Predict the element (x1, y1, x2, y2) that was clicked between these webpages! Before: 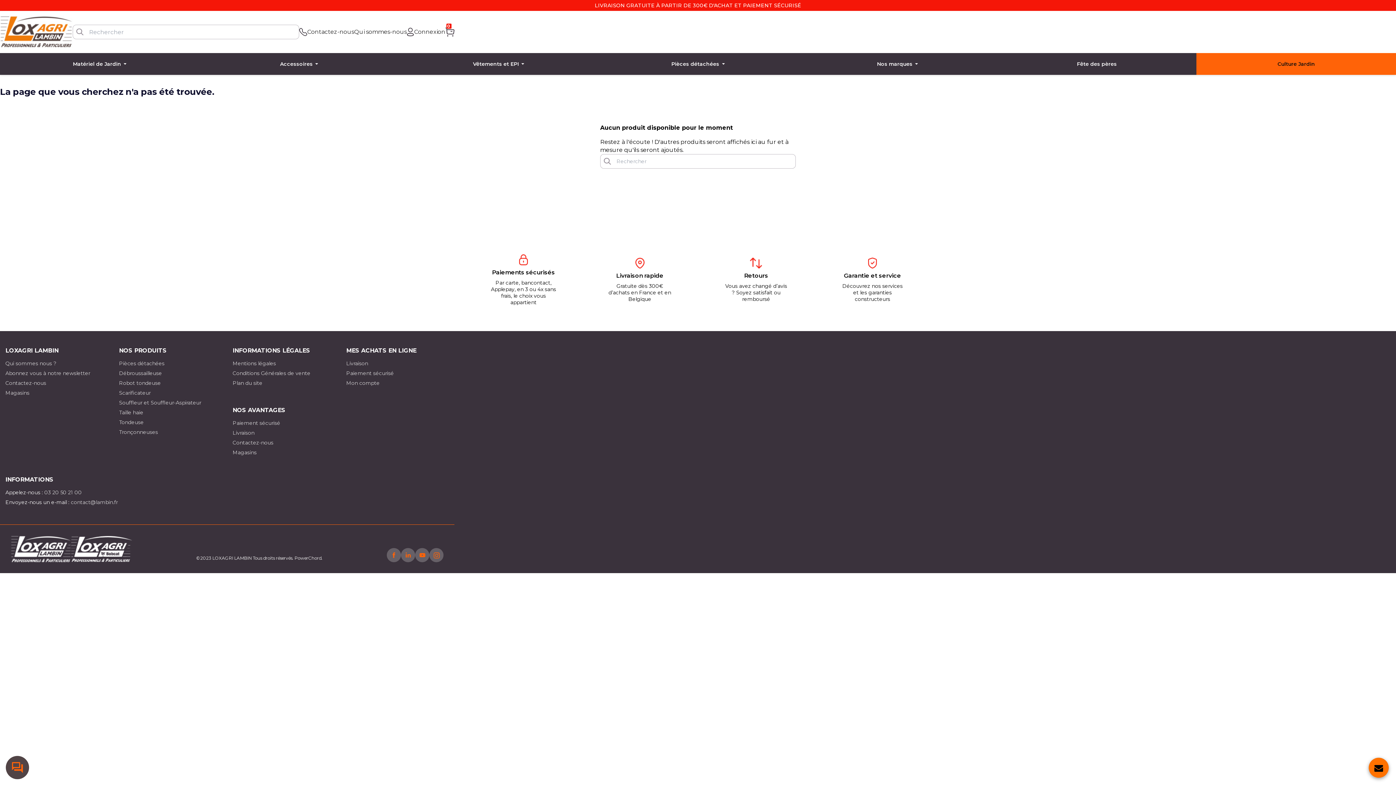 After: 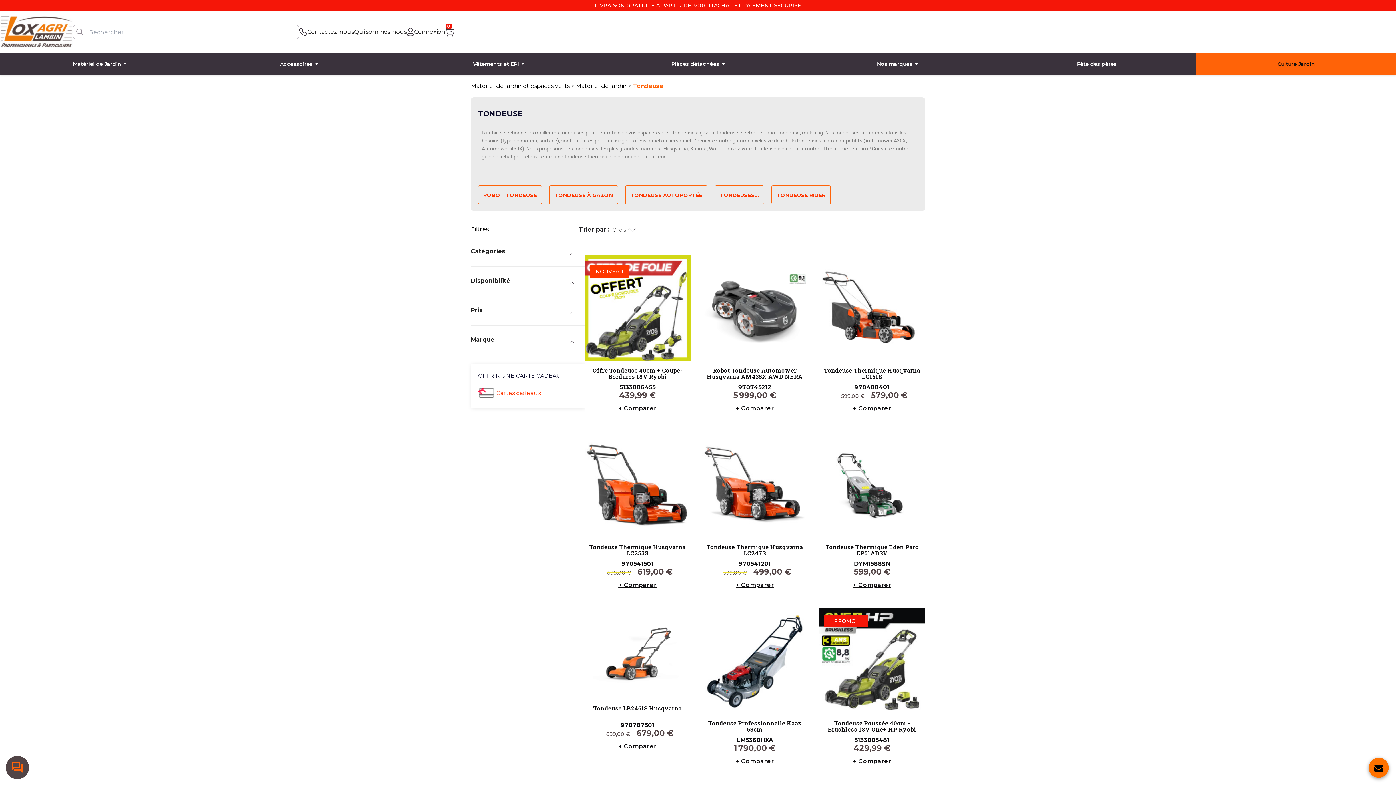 Action: label: Tondeuse bbox: (119, 419, 143, 425)